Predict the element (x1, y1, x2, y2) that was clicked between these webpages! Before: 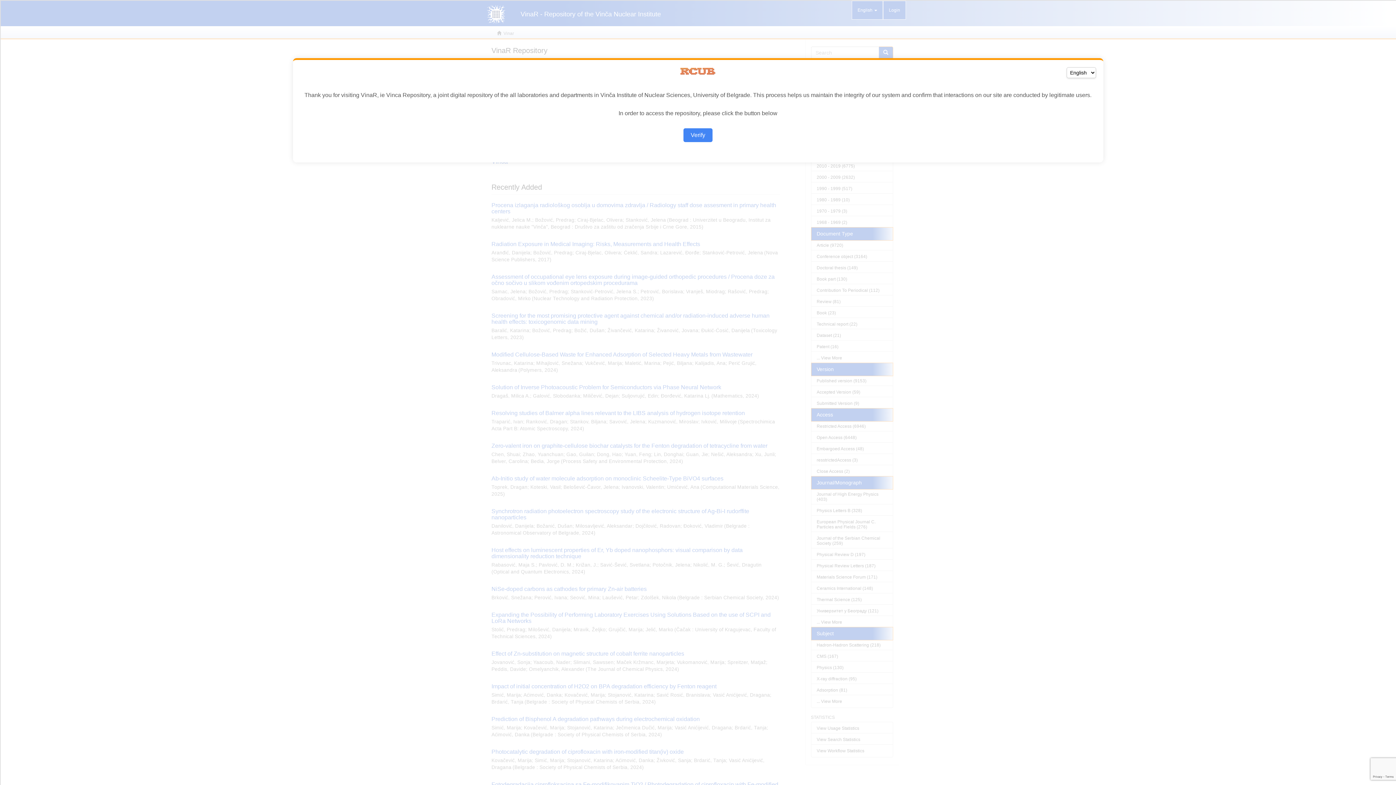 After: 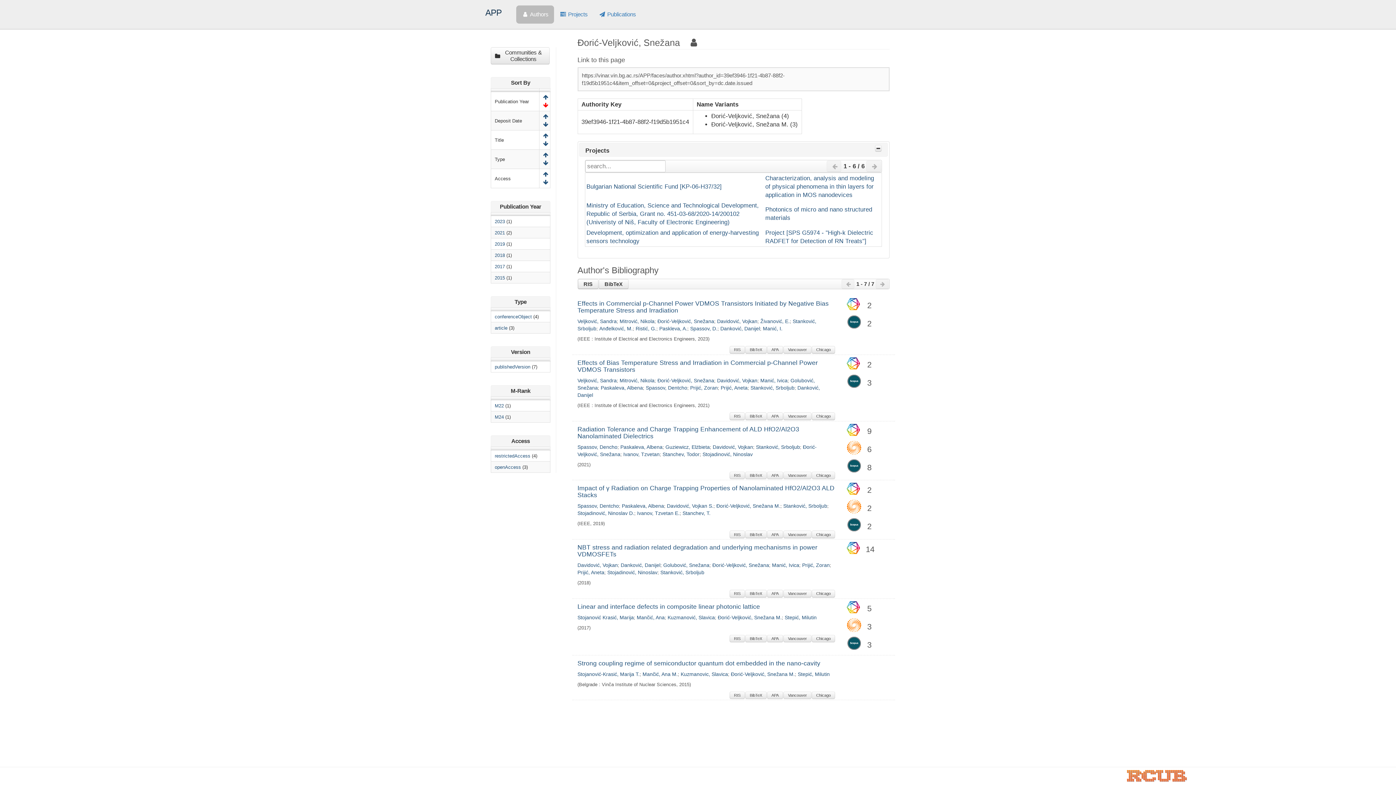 Action: label: Verify bbox: (683, 128, 712, 142)